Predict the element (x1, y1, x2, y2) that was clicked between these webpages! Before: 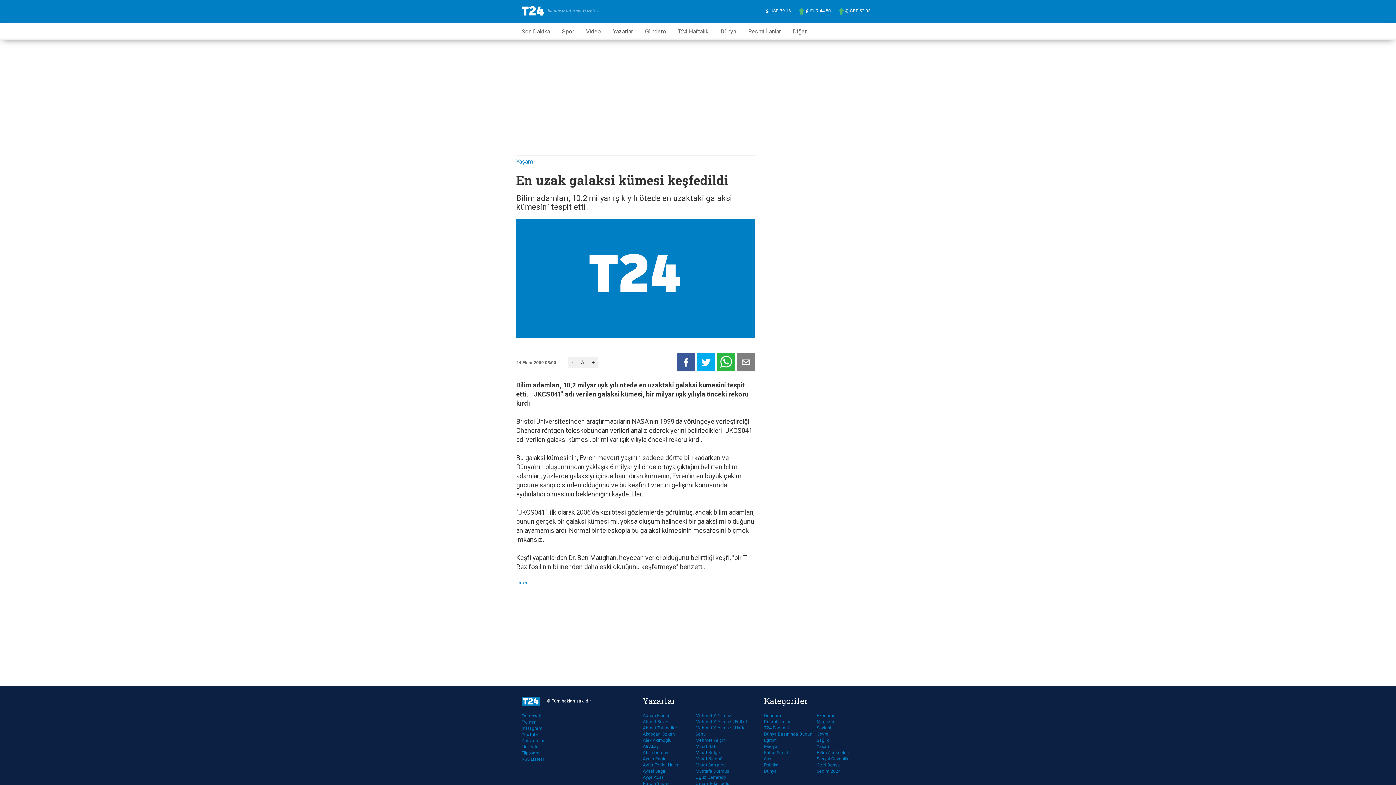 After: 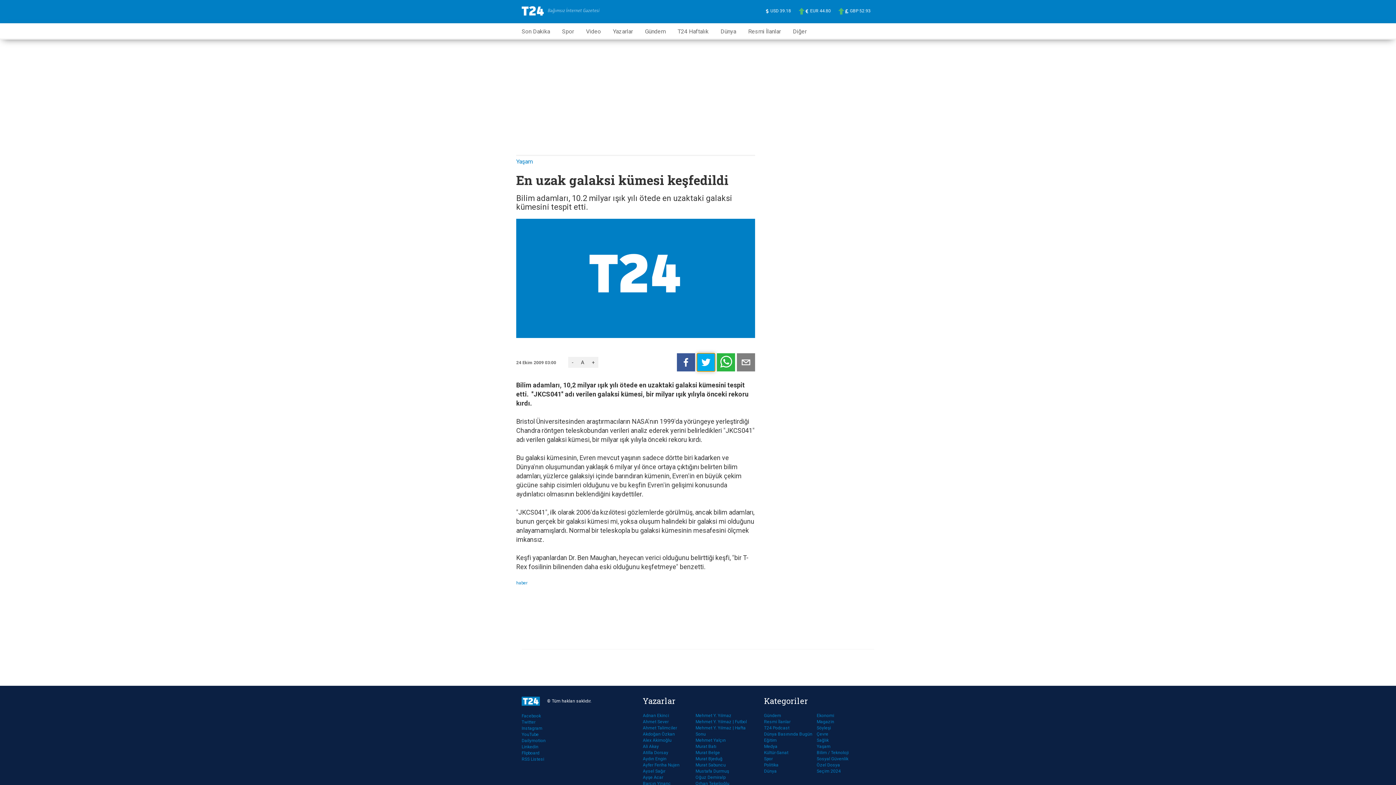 Action: bbox: (696, 353, 715, 371)